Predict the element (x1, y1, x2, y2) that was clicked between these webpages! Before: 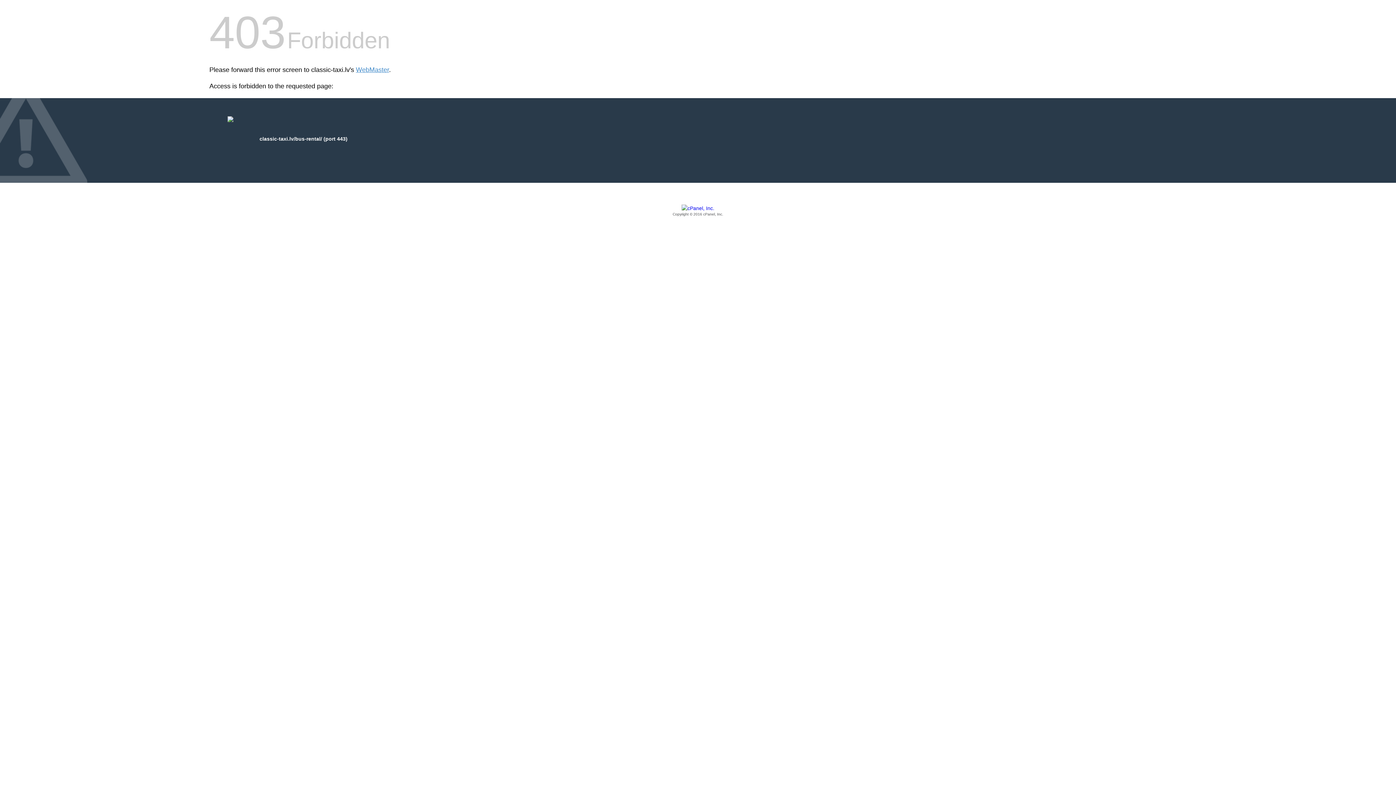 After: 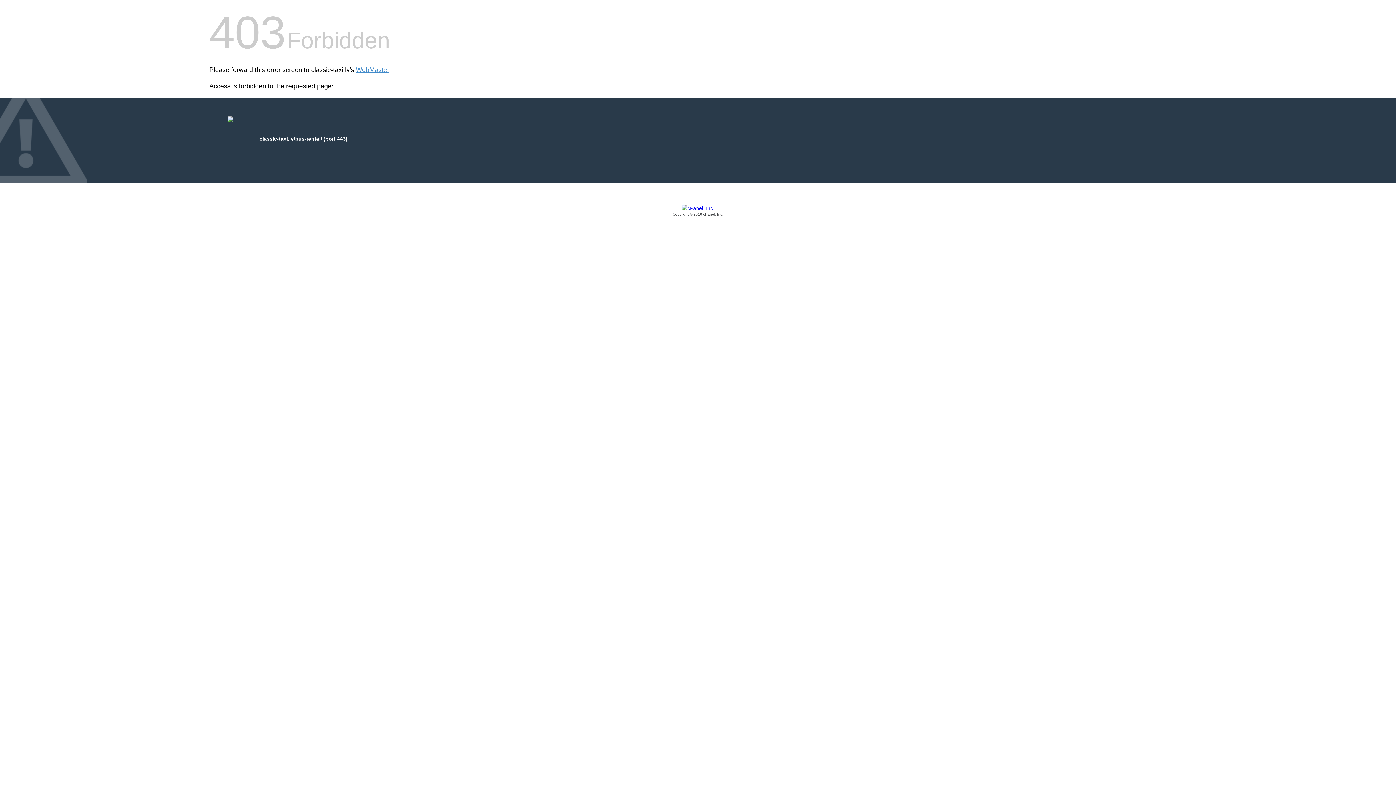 Action: bbox: (209, 205, 1186, 217) label: Copyright © 2016 cPanel, Inc.